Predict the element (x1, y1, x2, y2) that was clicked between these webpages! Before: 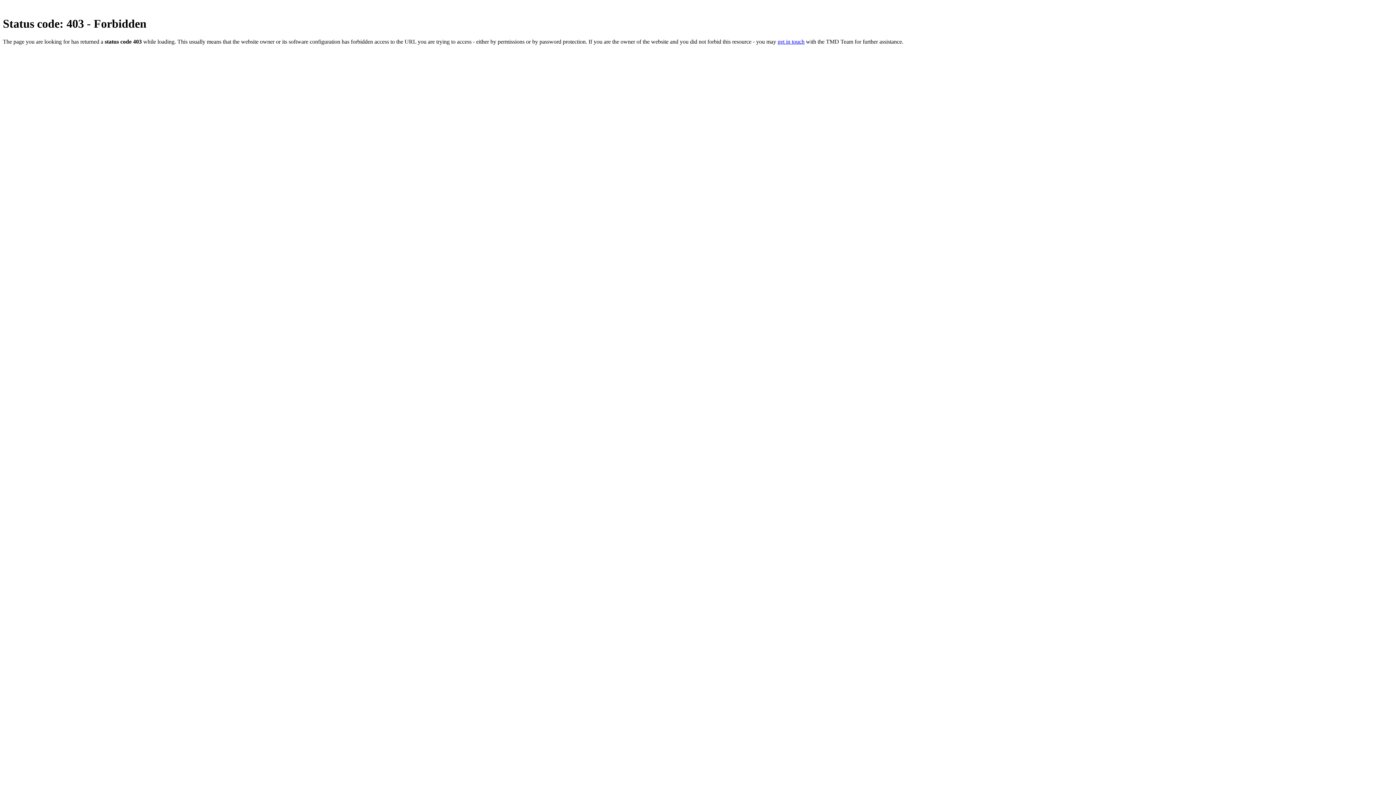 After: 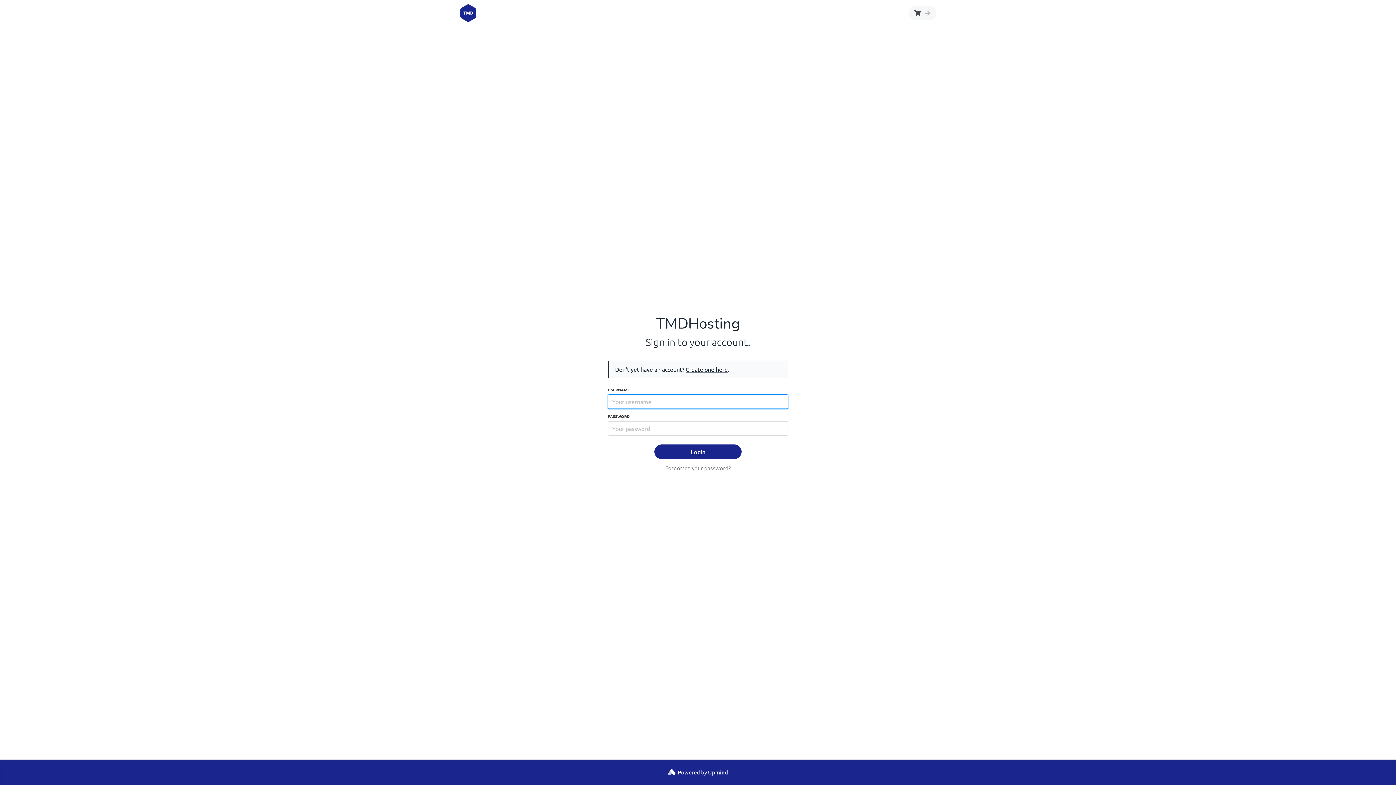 Action: bbox: (777, 38, 804, 44) label: get in touch